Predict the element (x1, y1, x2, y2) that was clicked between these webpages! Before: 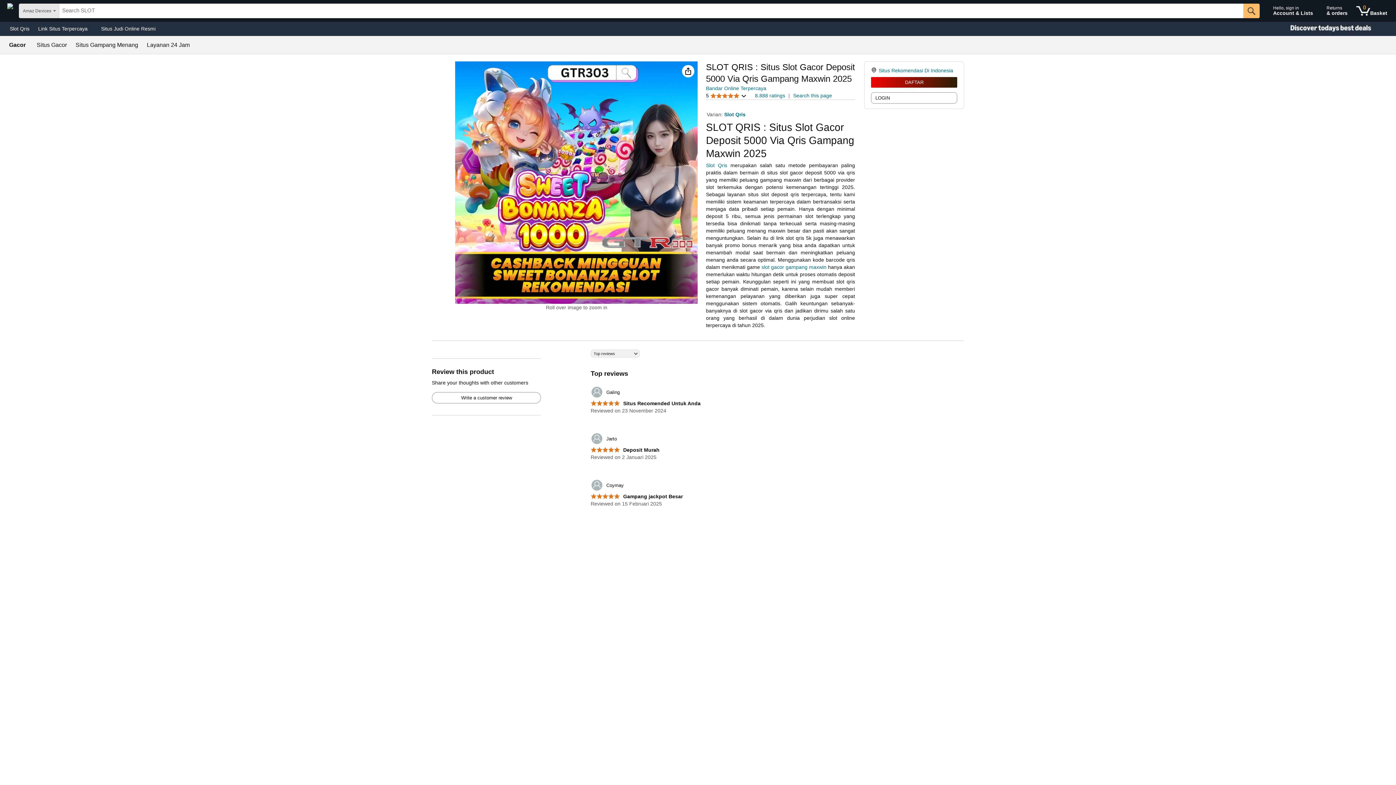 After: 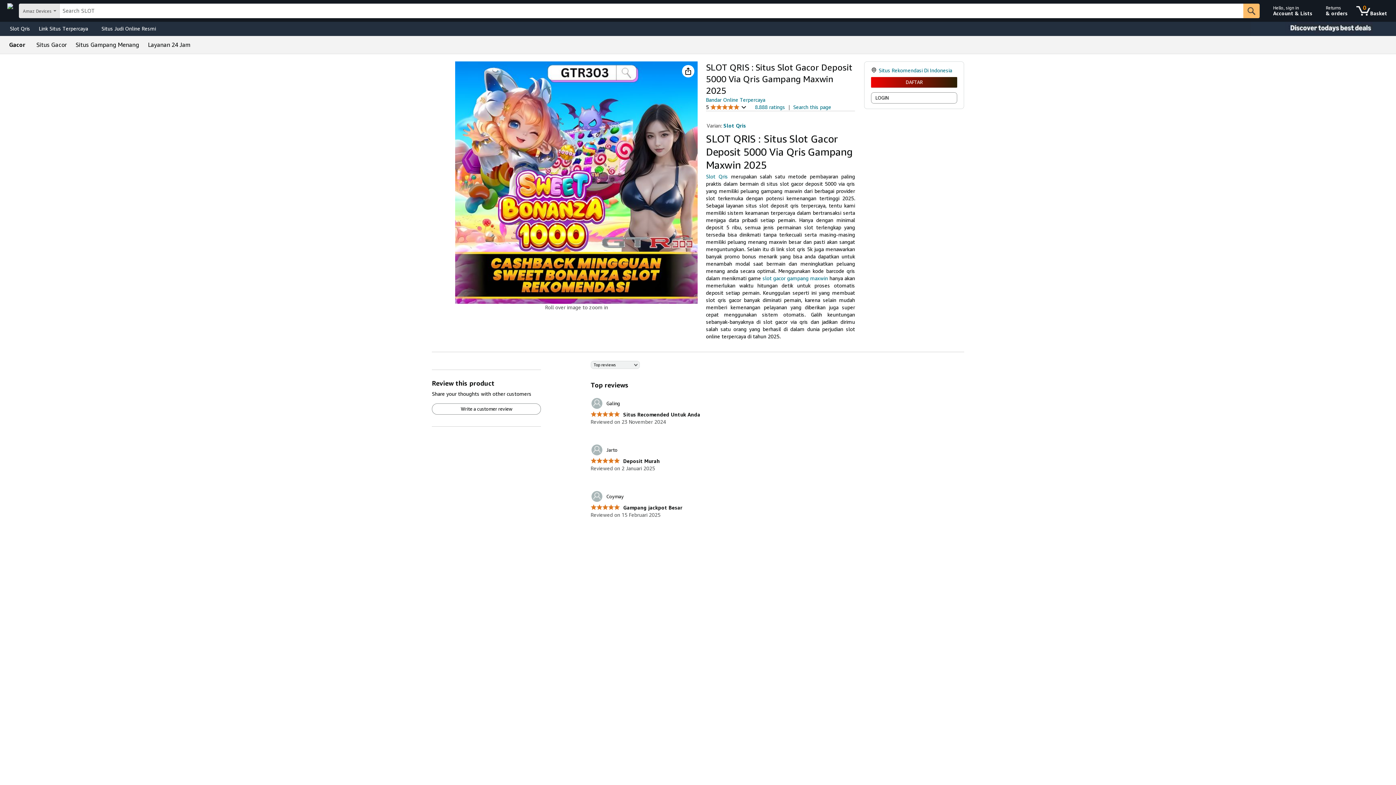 Action: bbox: (578, 49, 621, 55) label: Layanan 24 Jam